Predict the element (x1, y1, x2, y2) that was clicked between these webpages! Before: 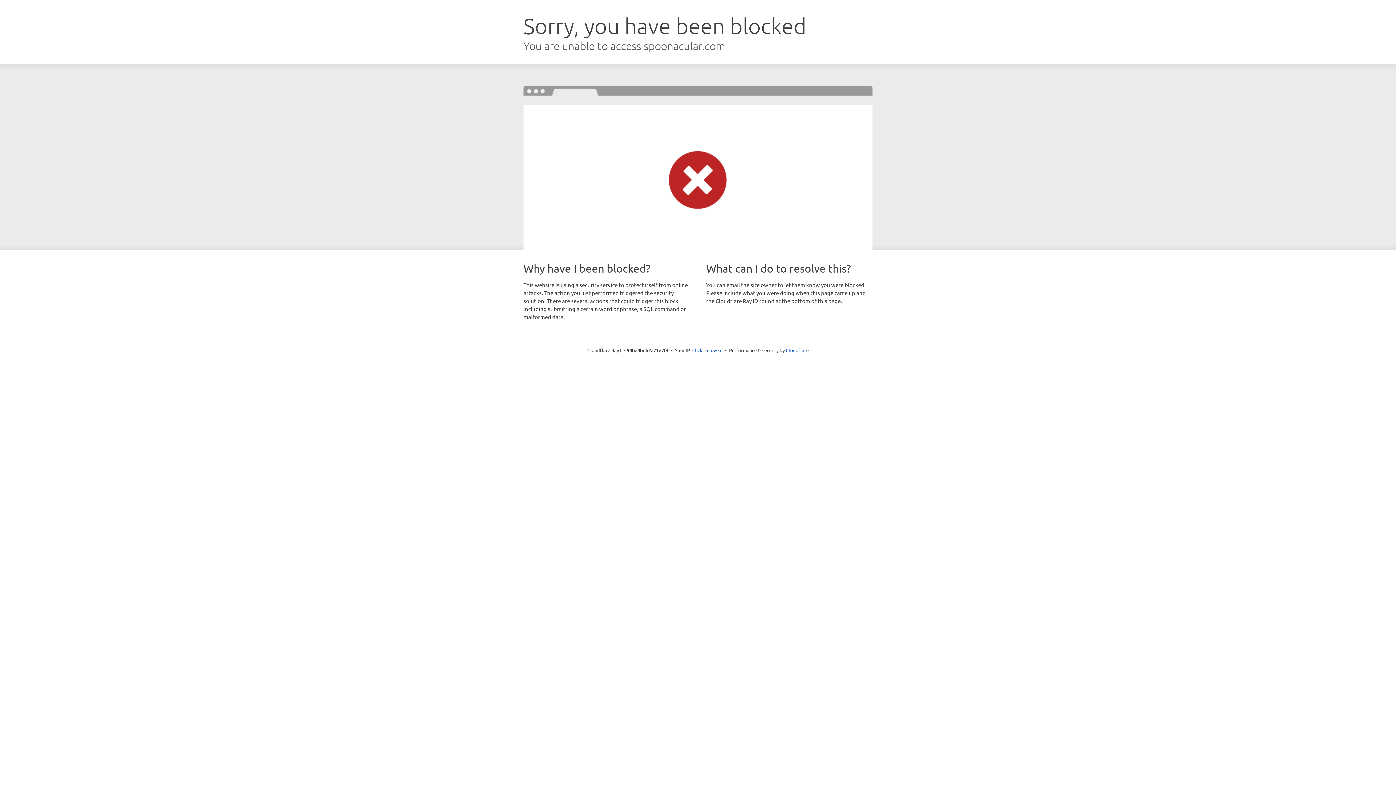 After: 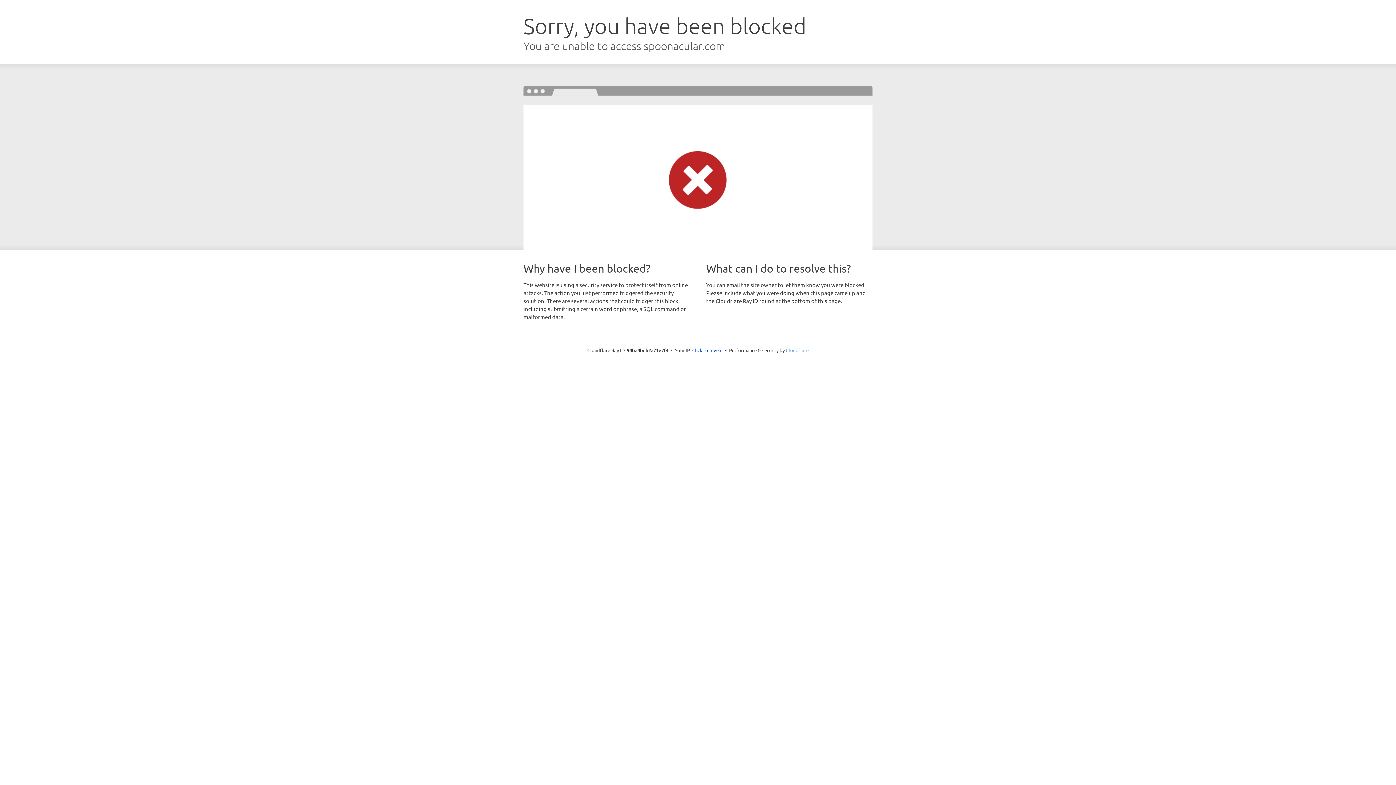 Action: bbox: (786, 347, 808, 353) label: Cloudflare